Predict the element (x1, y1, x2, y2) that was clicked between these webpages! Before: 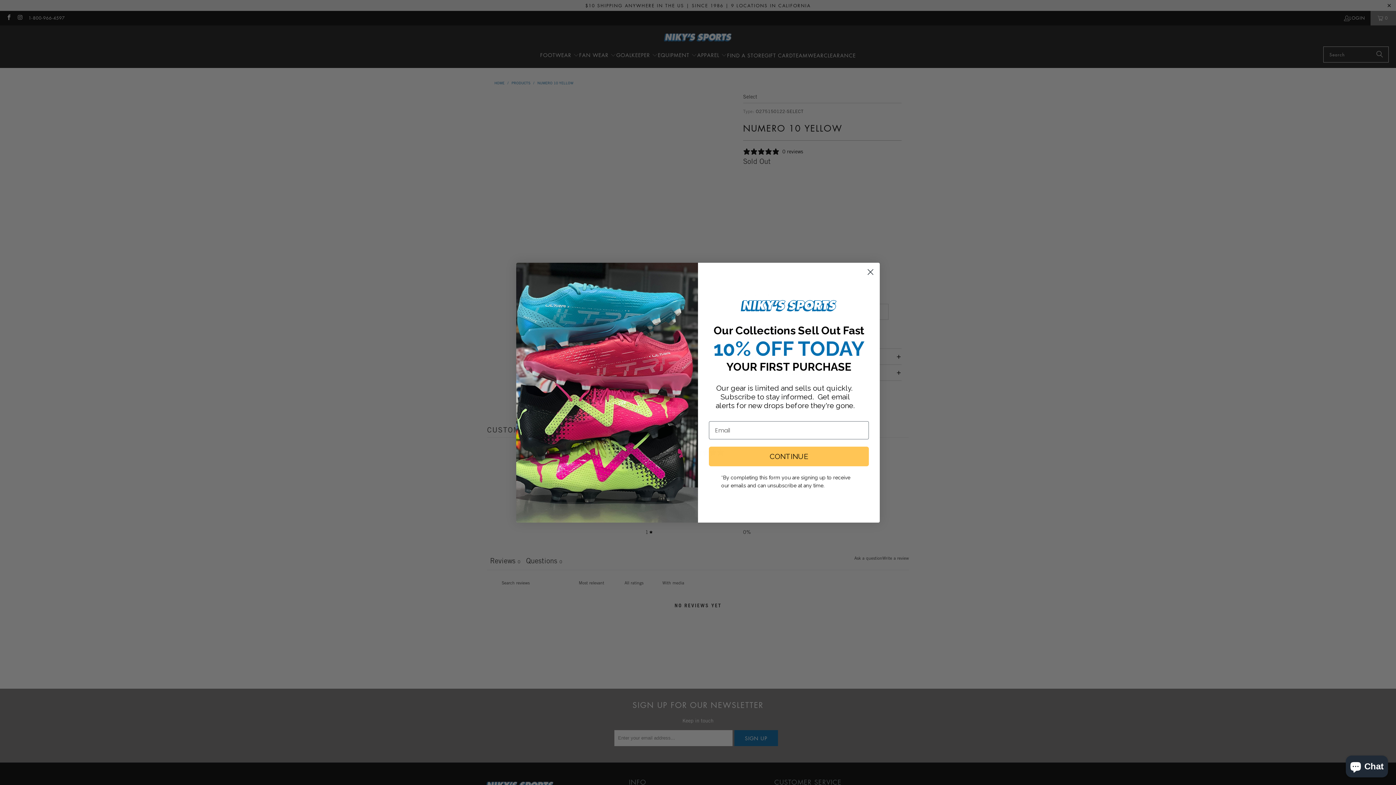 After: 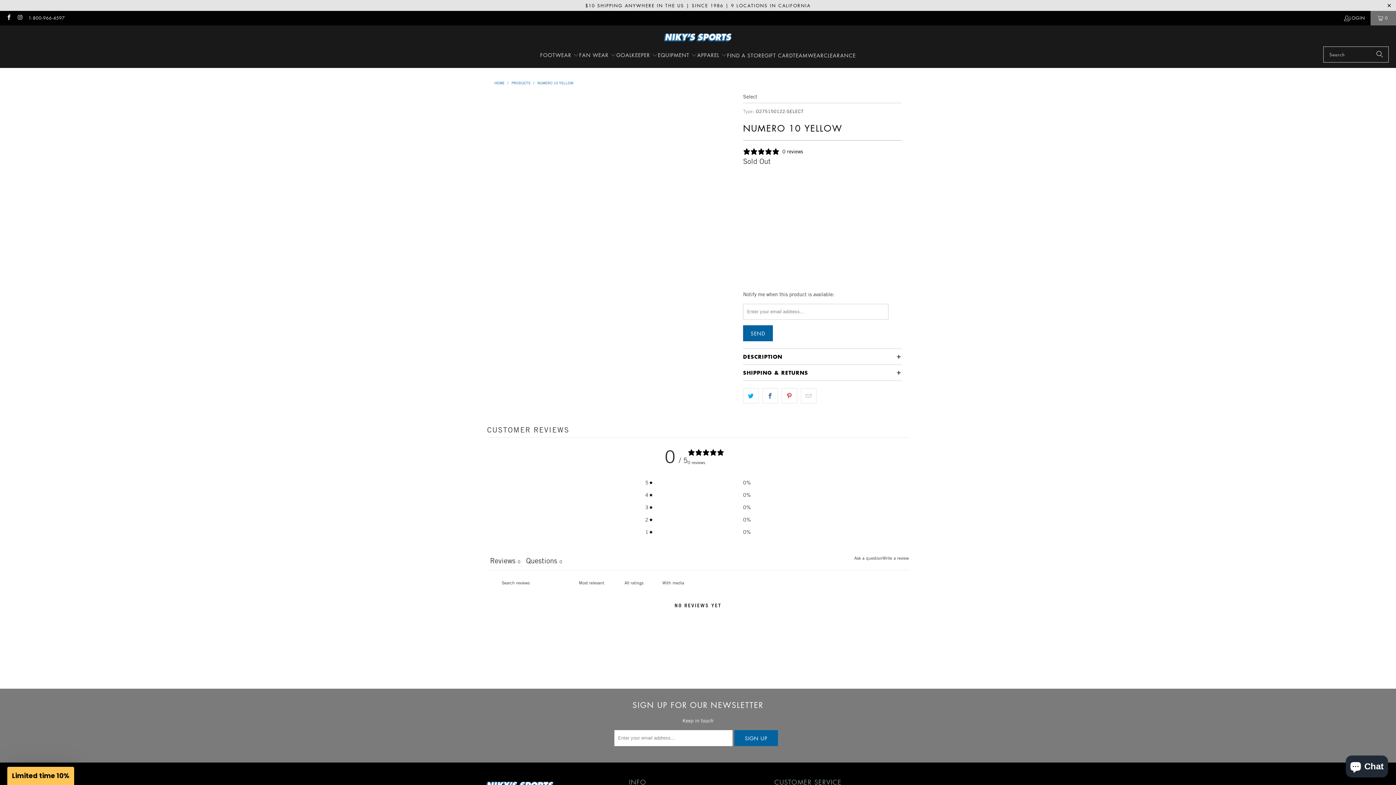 Action: bbox: (864, 268, 877, 281) label: Close dialog